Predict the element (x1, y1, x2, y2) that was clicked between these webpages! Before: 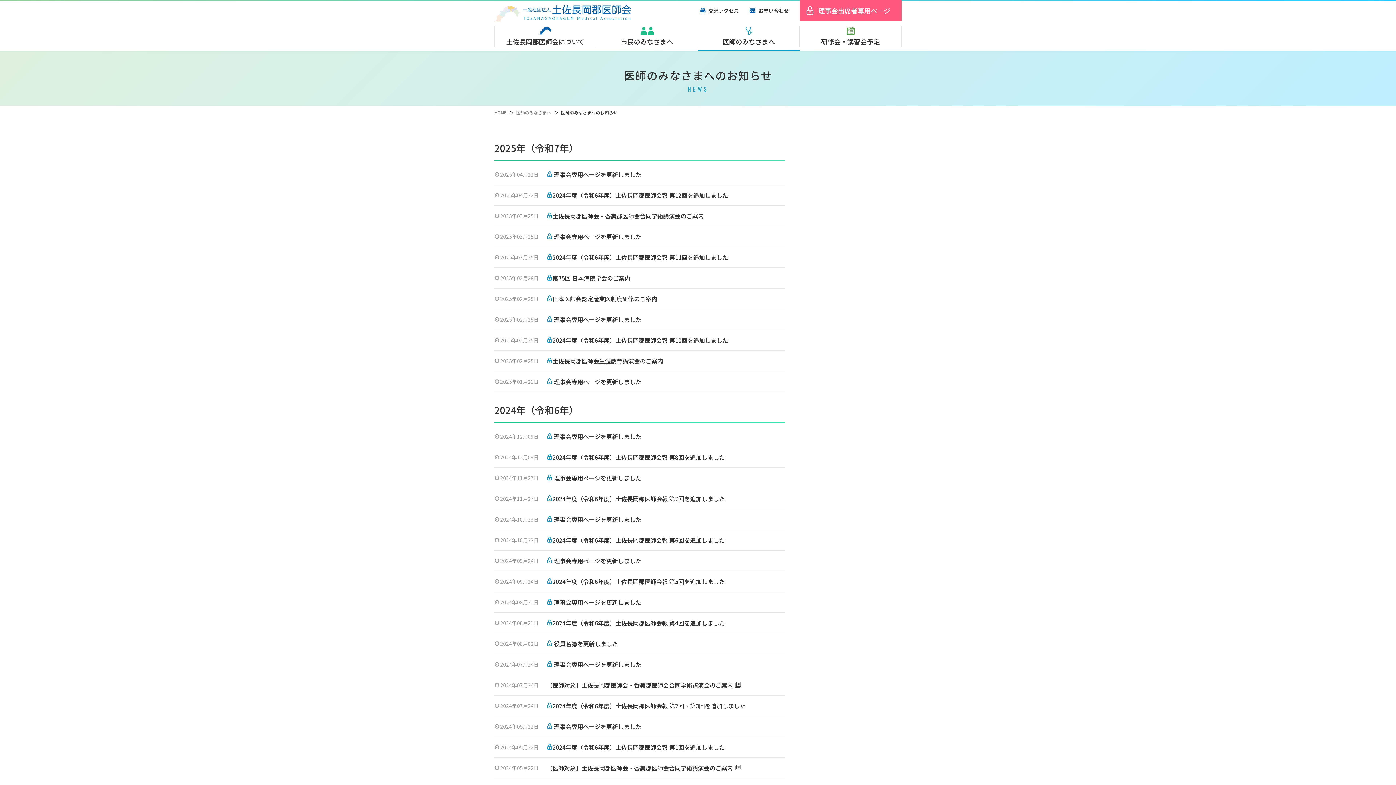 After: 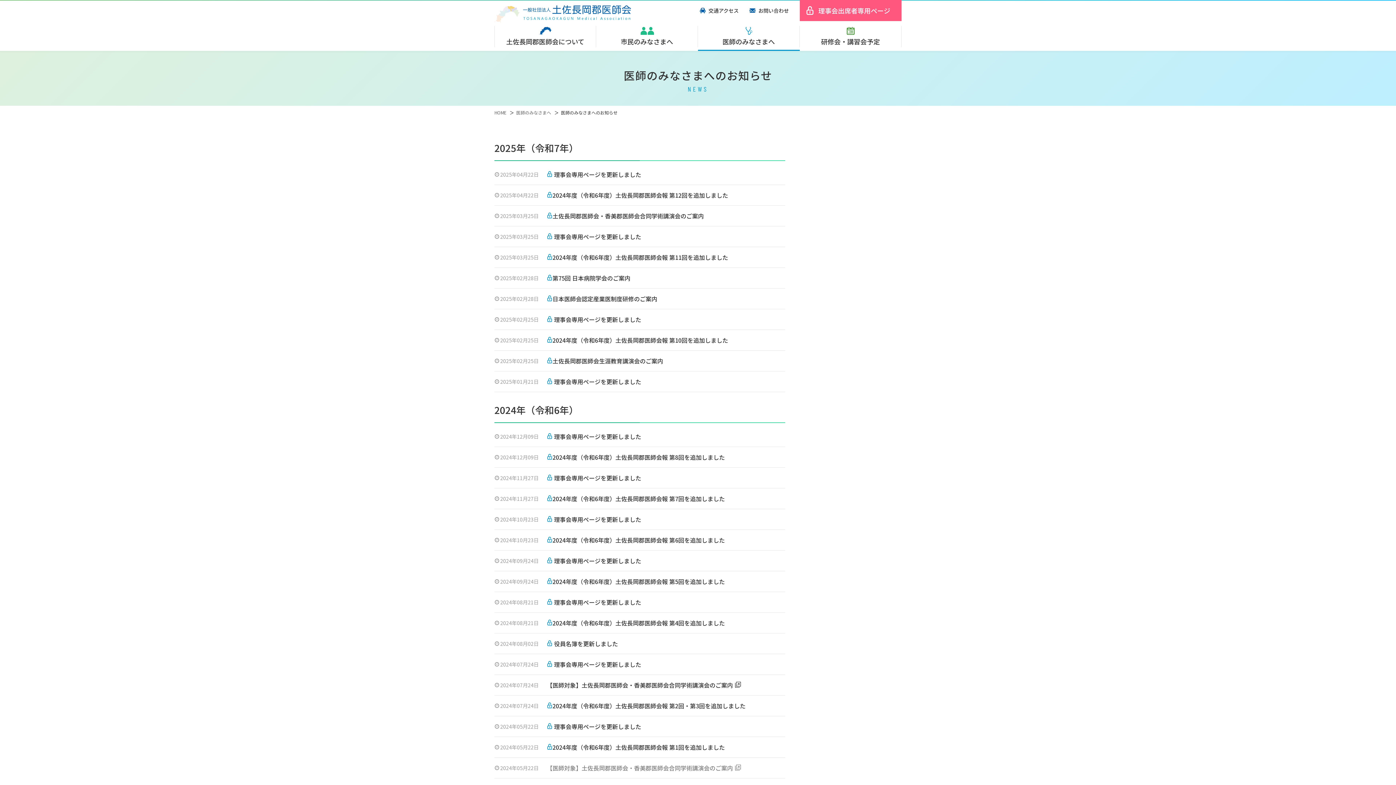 Action: label: 2024年05月22日
【医師対象】土佐長岡郡医師会・香美郡医師会合同学術講演会のご案内  bbox: (494, 758, 785, 778)